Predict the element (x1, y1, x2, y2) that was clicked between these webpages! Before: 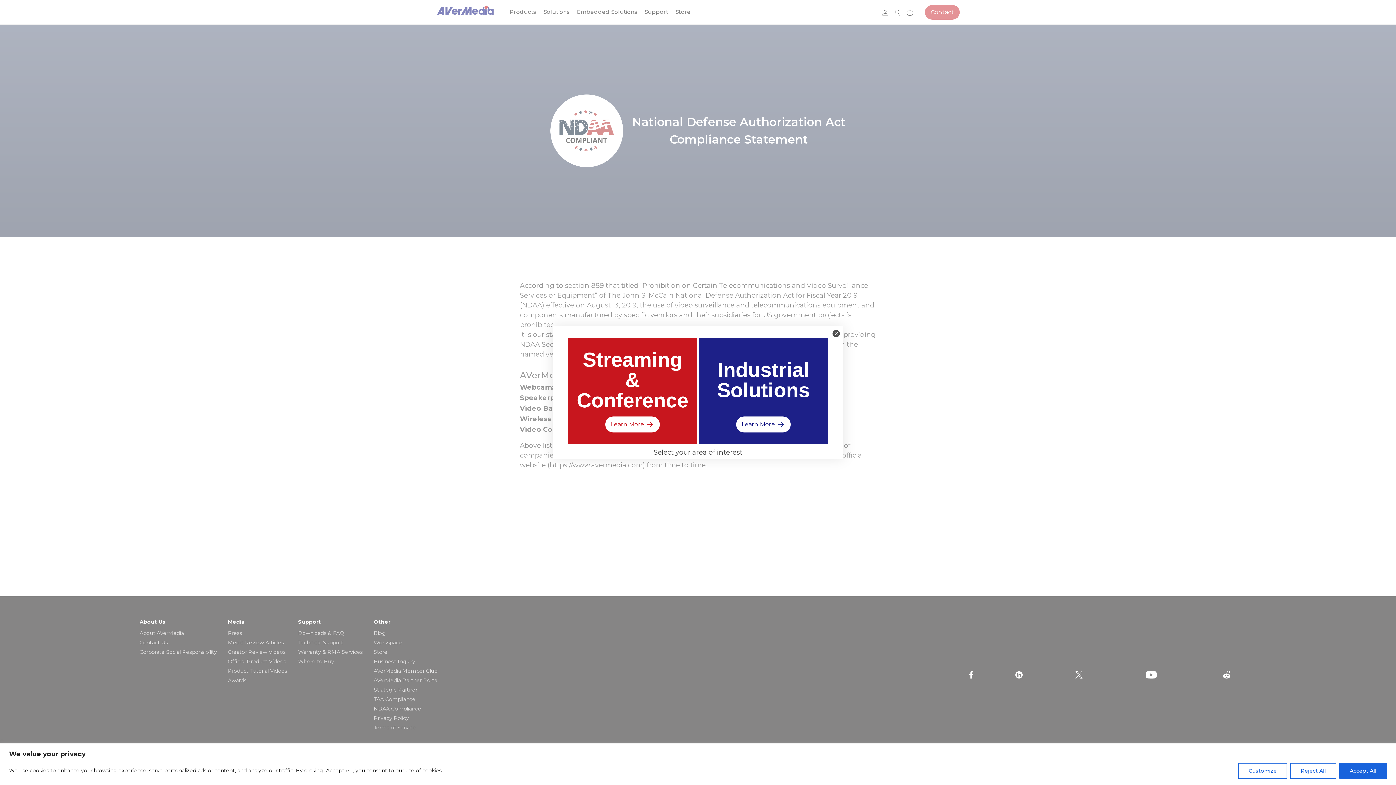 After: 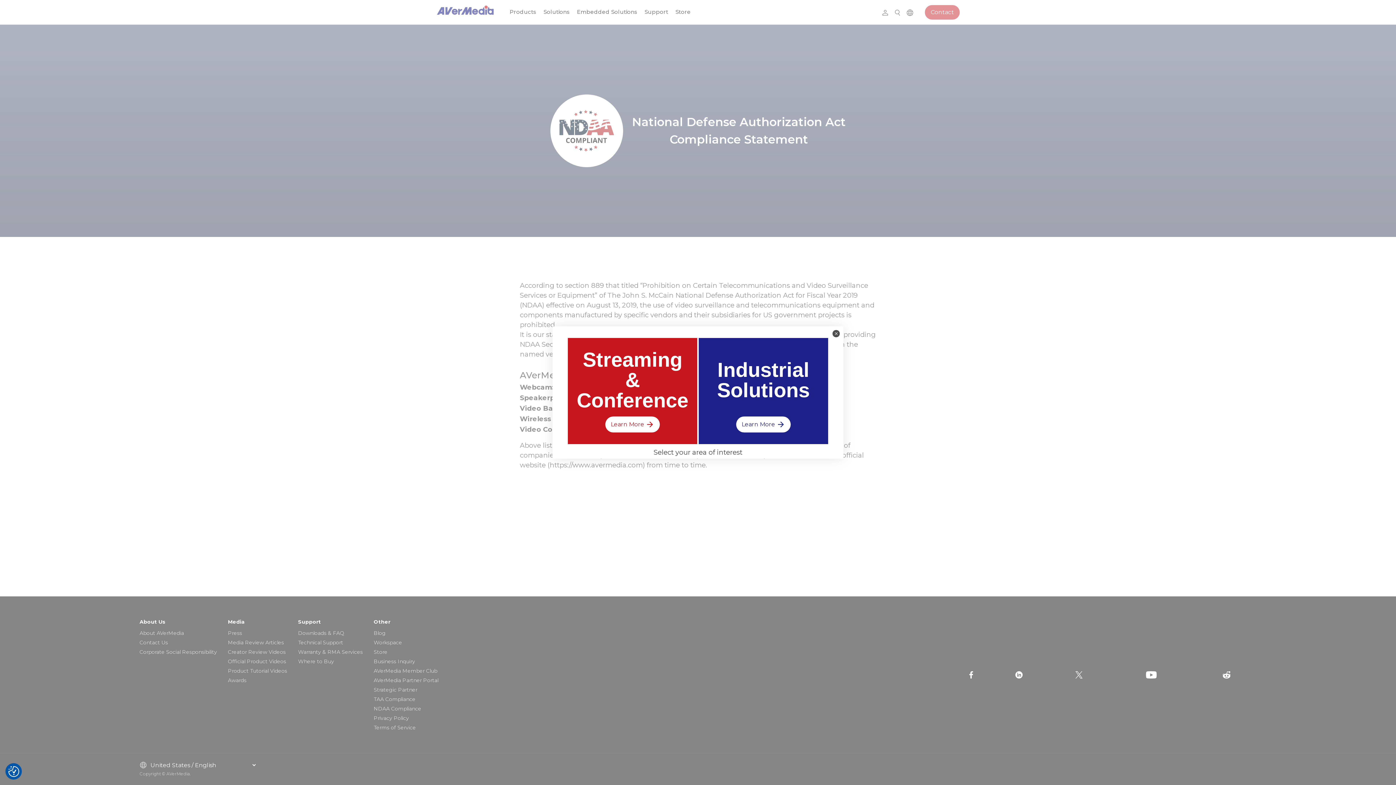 Action: label: Accept All bbox: (1339, 763, 1387, 779)